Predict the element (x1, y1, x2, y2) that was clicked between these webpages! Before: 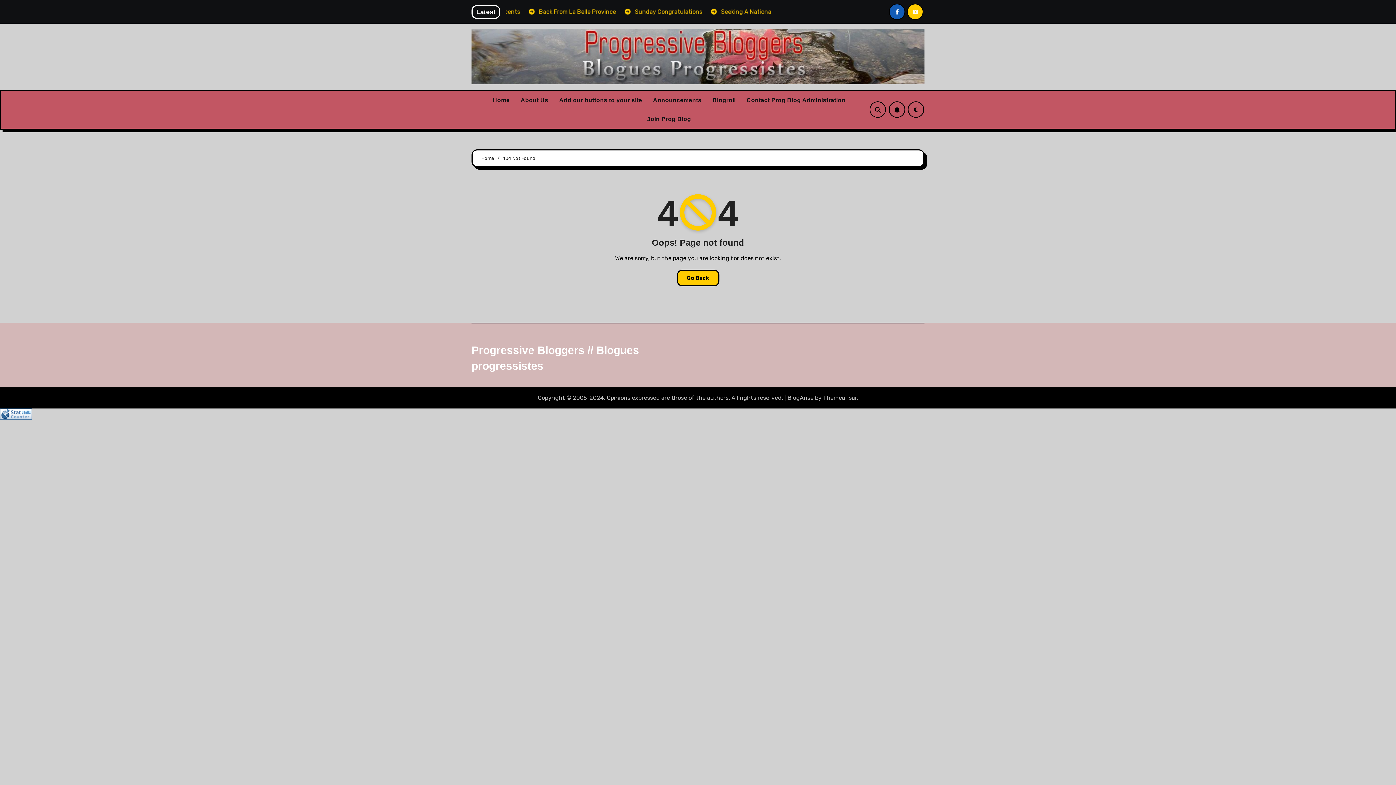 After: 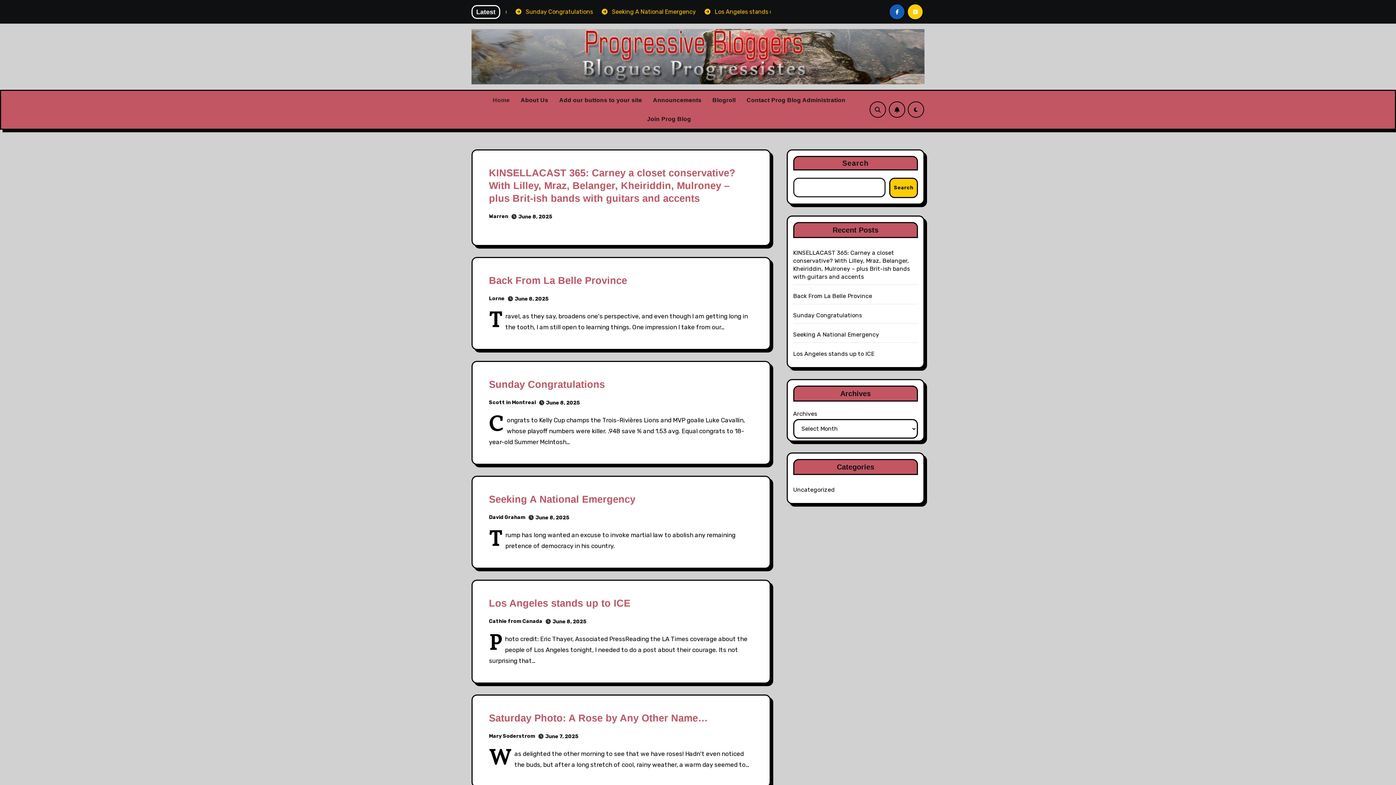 Action: label: Home bbox: (481, 155, 494, 161)